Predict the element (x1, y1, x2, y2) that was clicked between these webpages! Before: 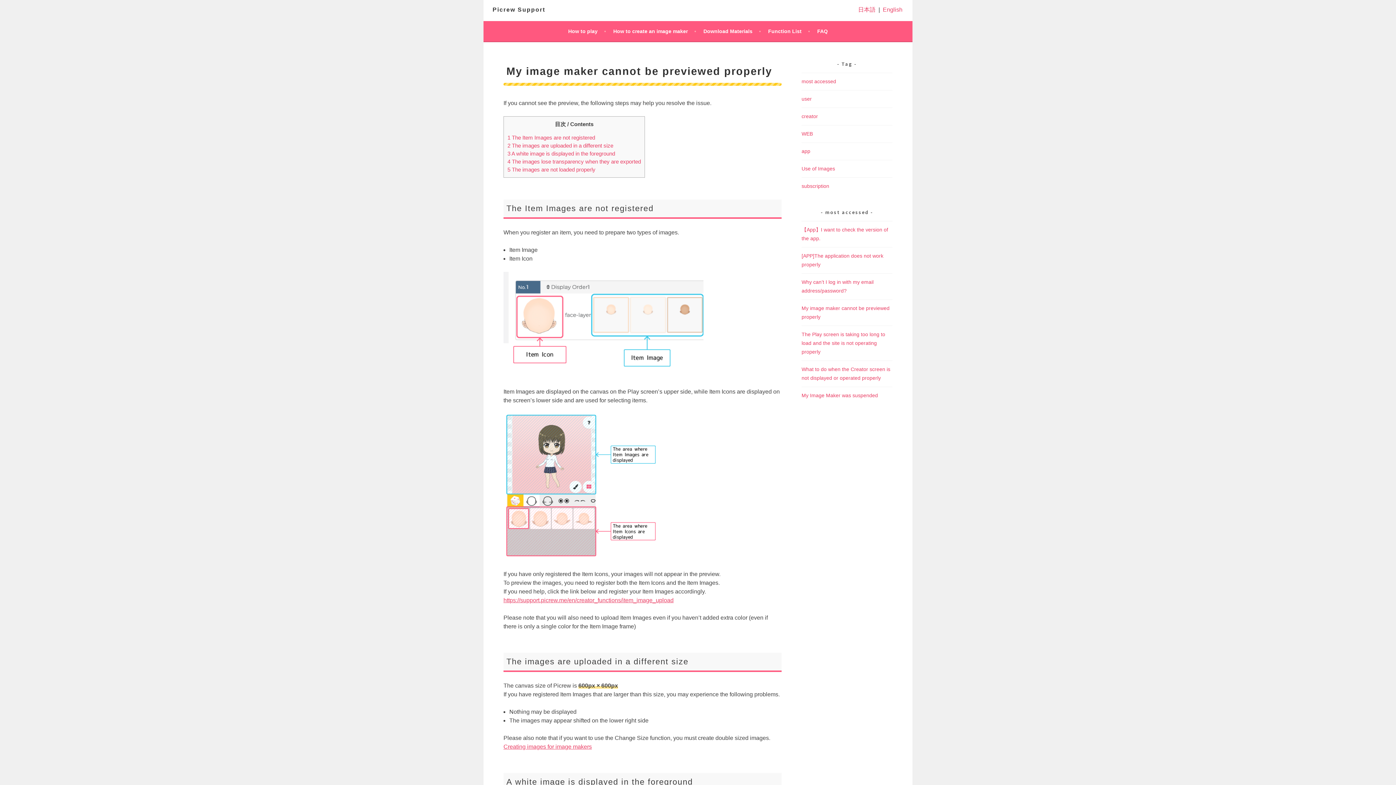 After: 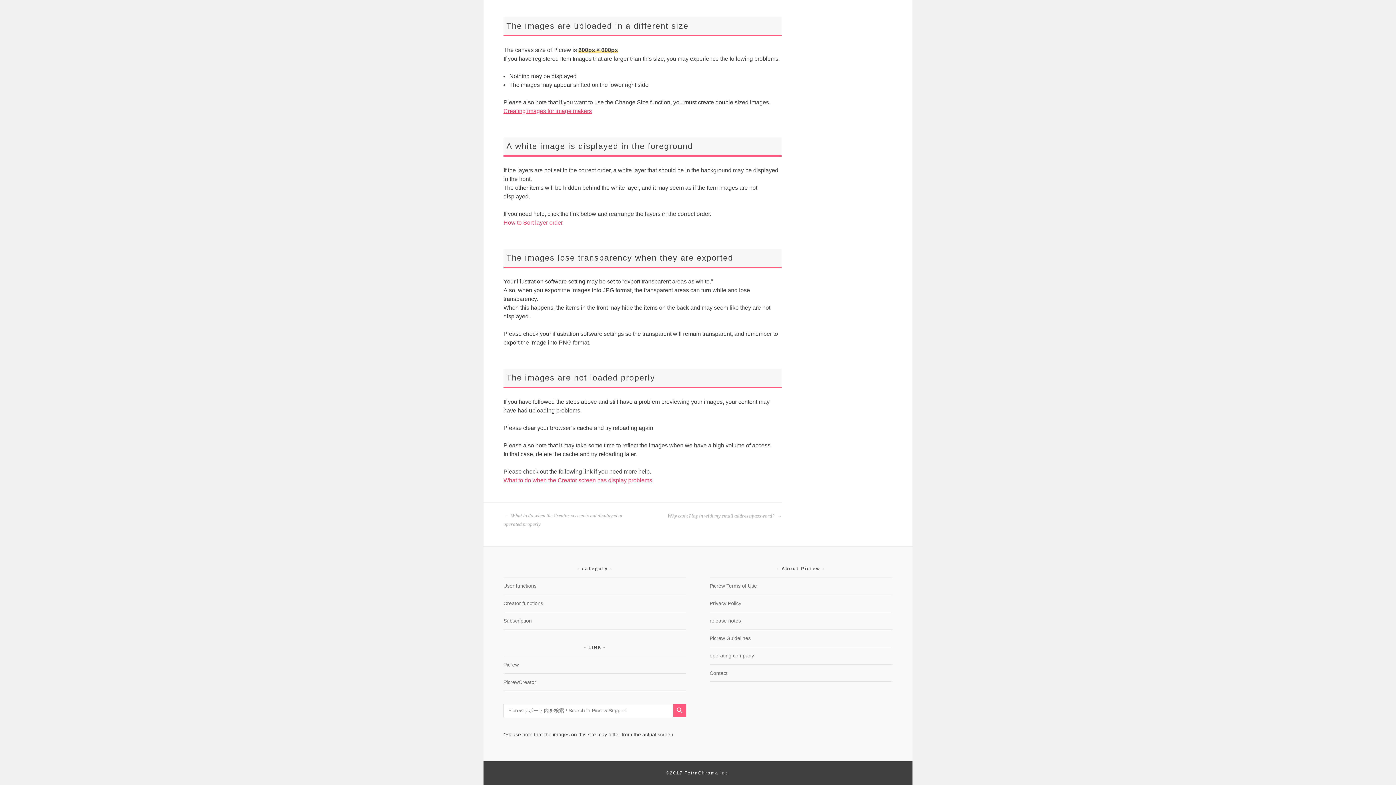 Action: bbox: (507, 142, 613, 148) label: 2 The images are uploaded in a different size